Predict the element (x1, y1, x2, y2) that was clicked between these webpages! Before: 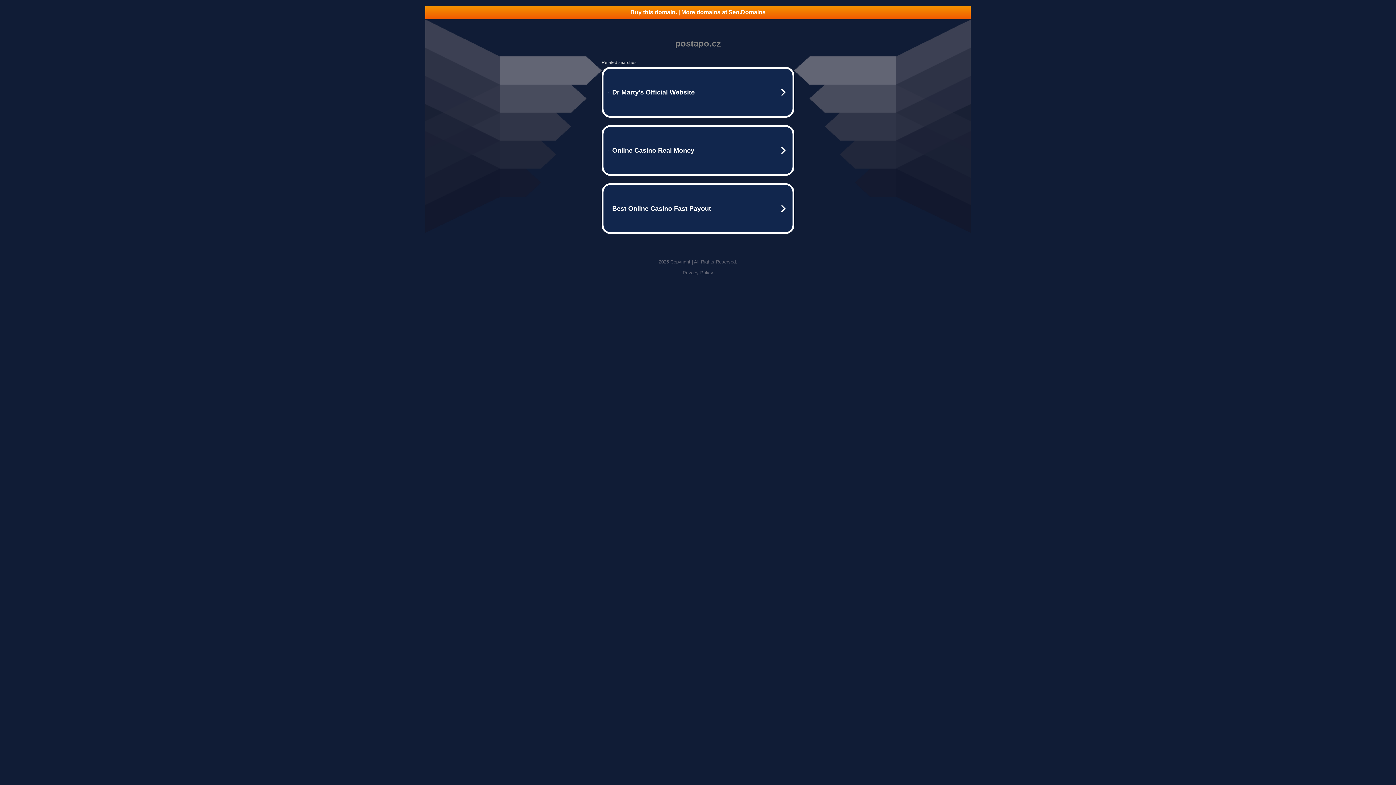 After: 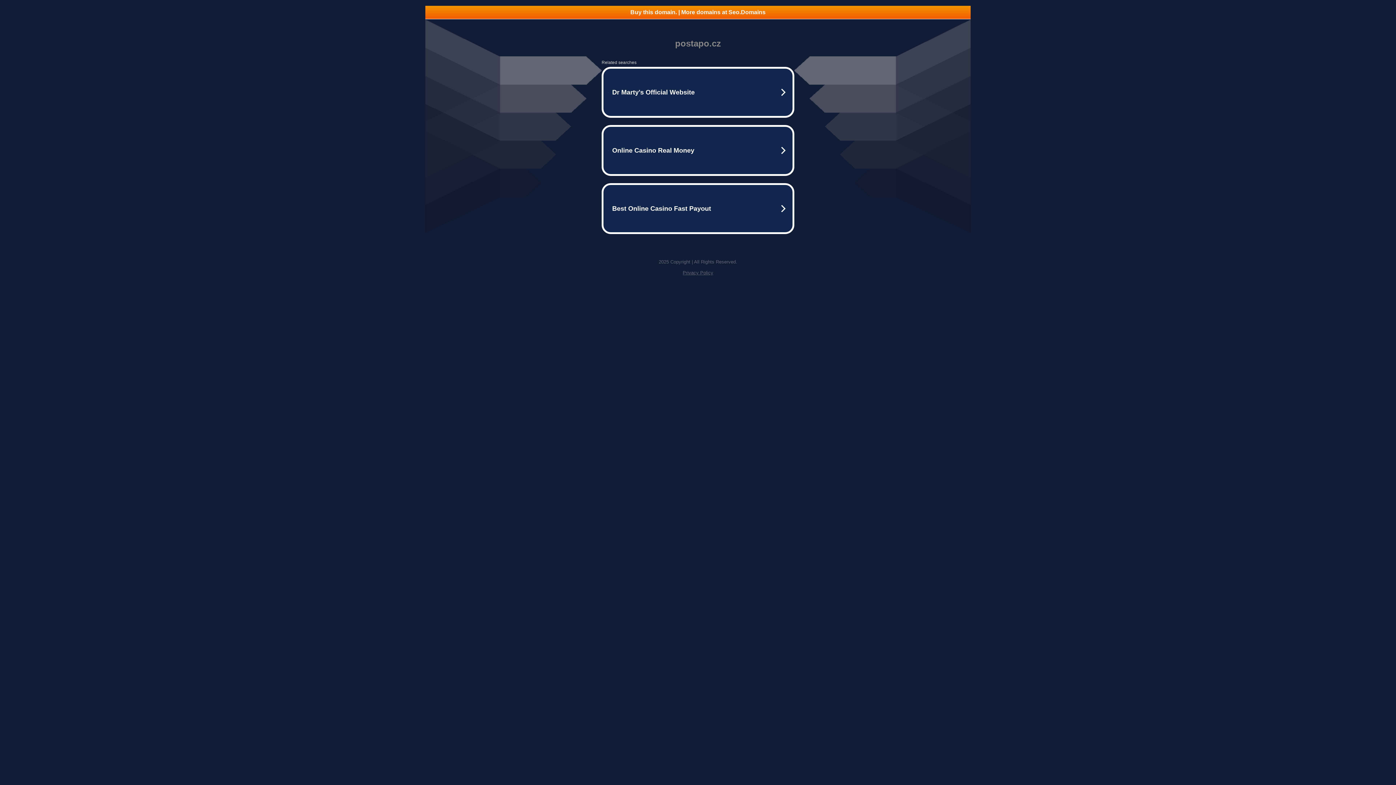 Action: label: Privacy Policy bbox: (682, 270, 713, 275)